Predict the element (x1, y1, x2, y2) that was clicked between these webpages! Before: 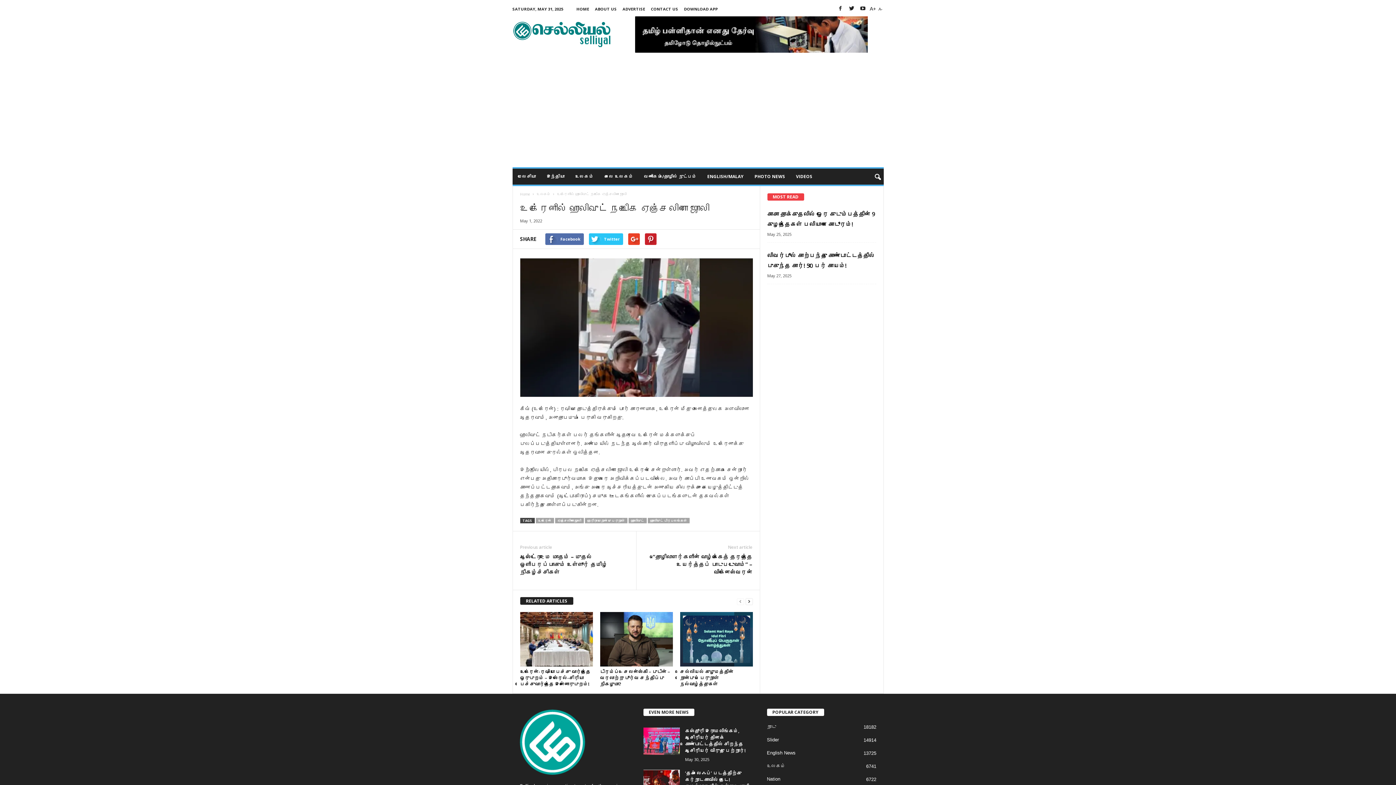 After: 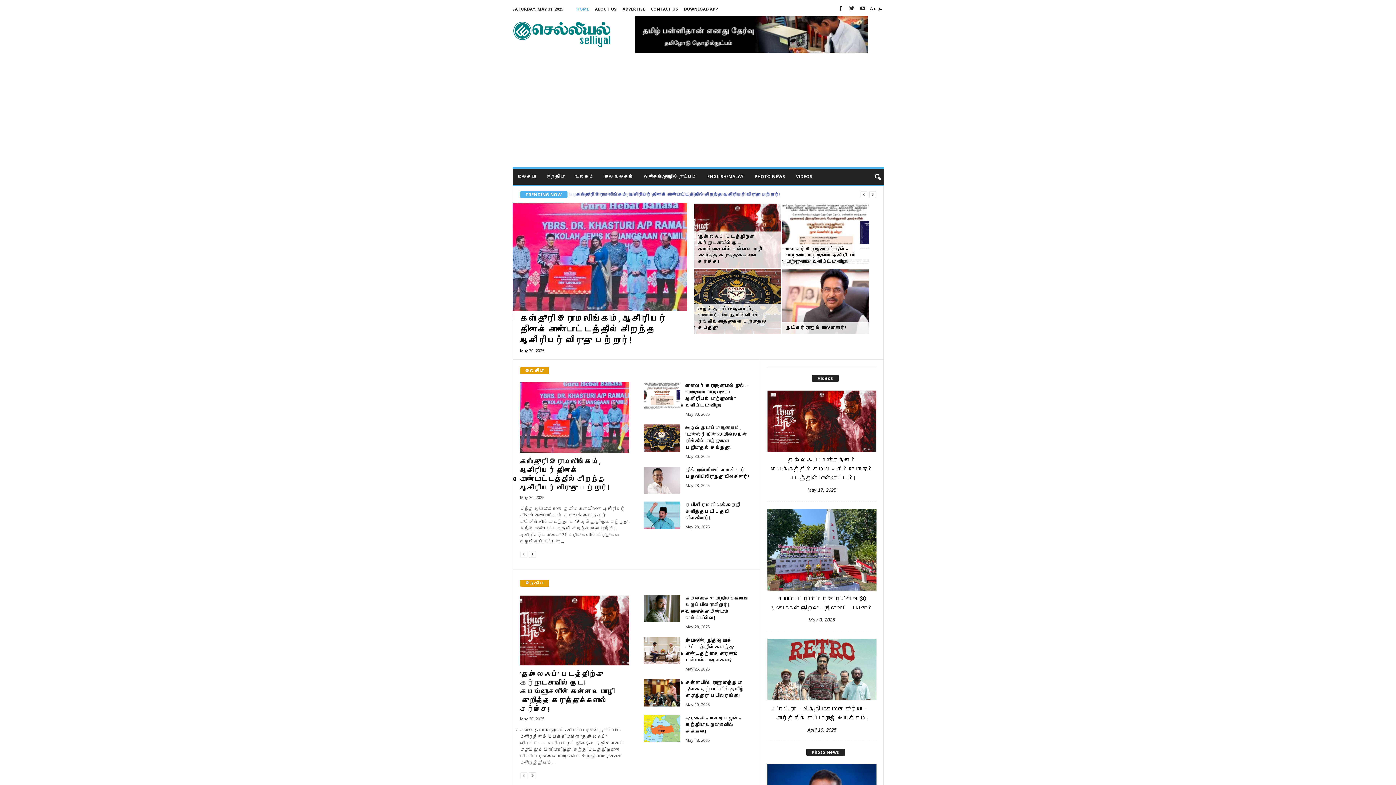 Action: label: HOME bbox: (576, 6, 589, 11)